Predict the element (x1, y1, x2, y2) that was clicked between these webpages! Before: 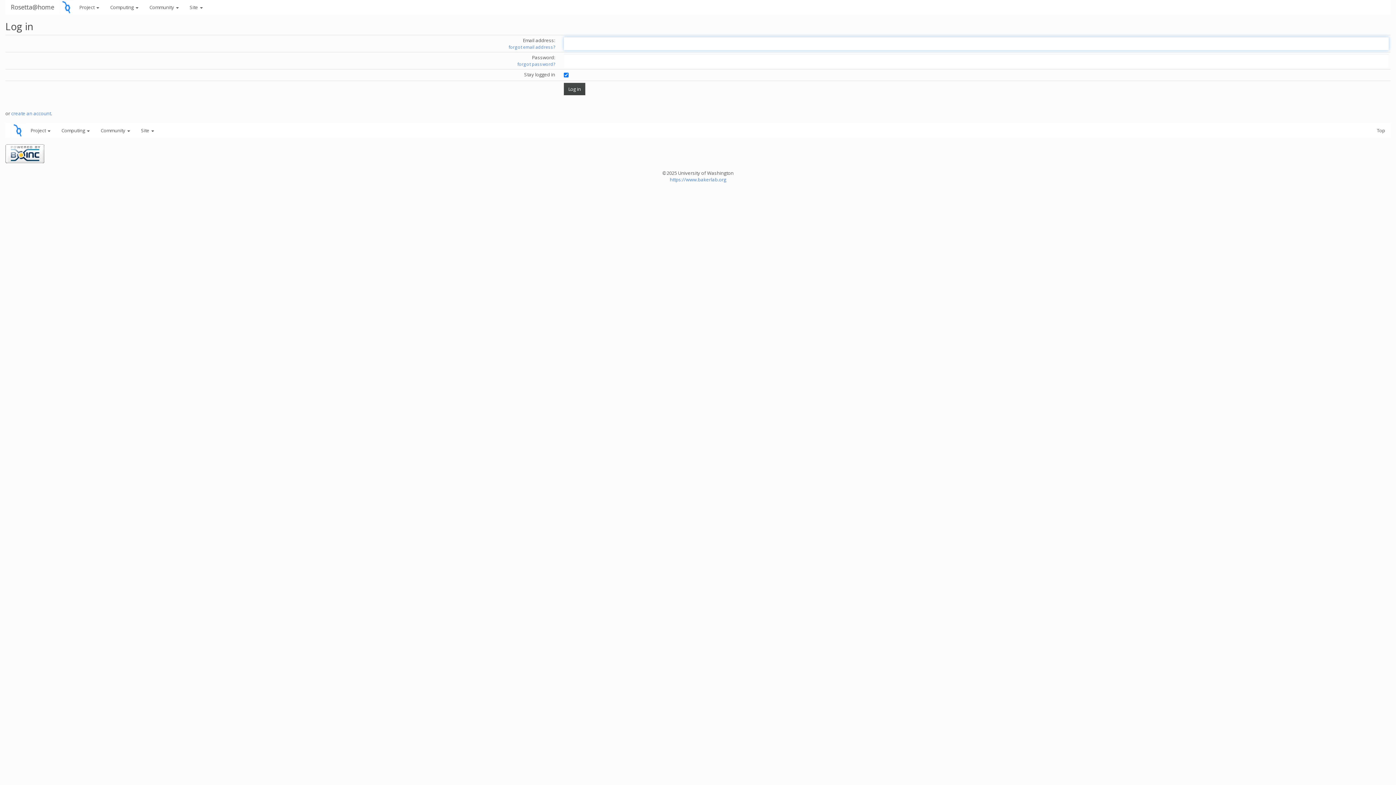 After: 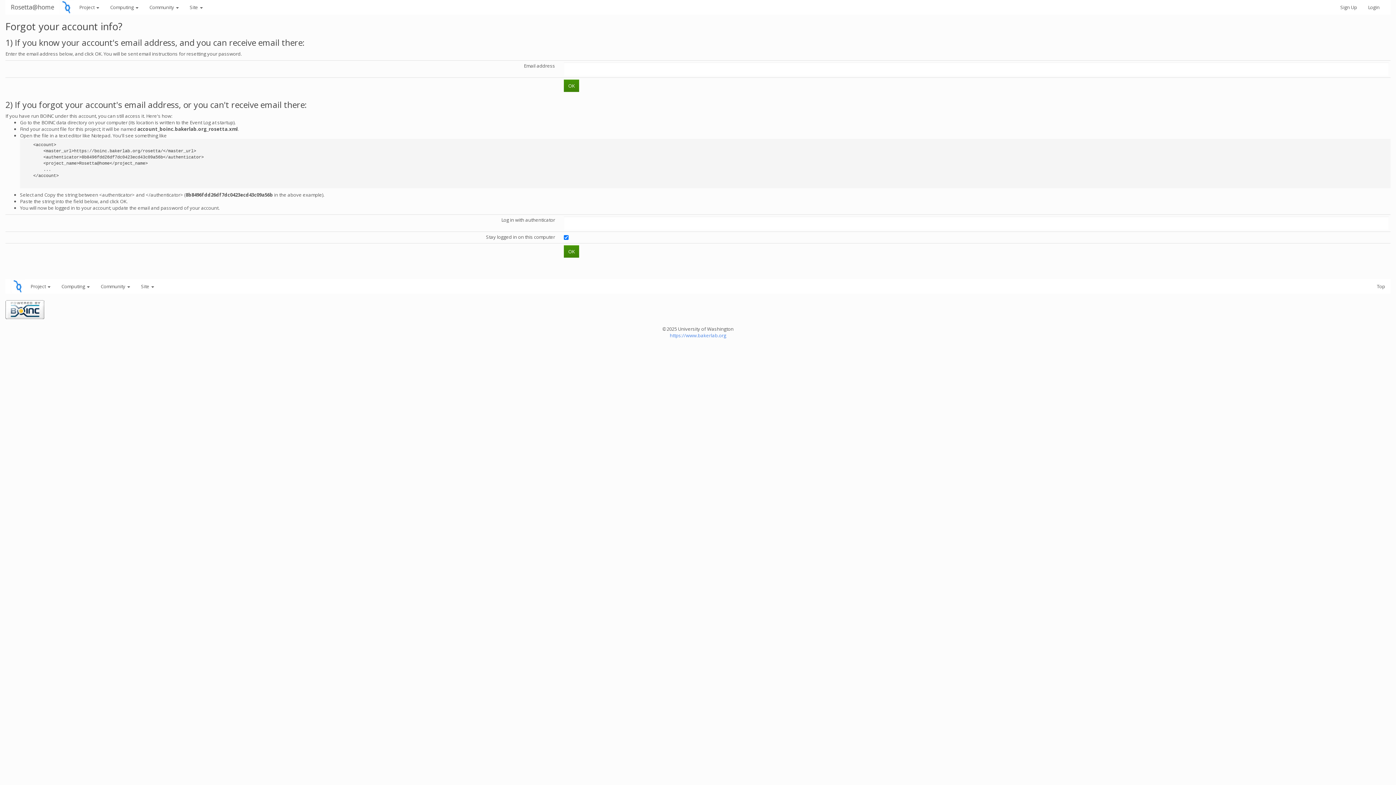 Action: bbox: (508, 44, 555, 50) label: forgot email address?